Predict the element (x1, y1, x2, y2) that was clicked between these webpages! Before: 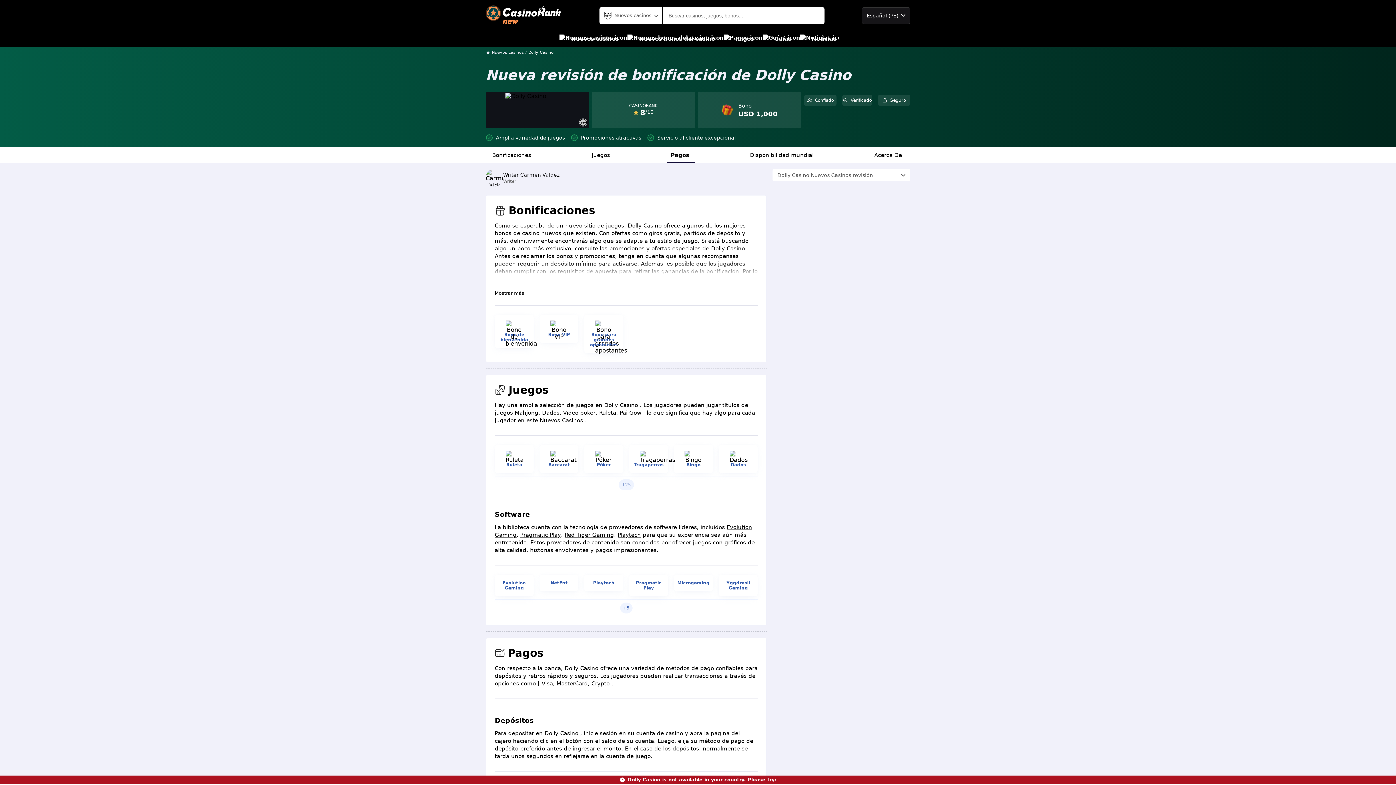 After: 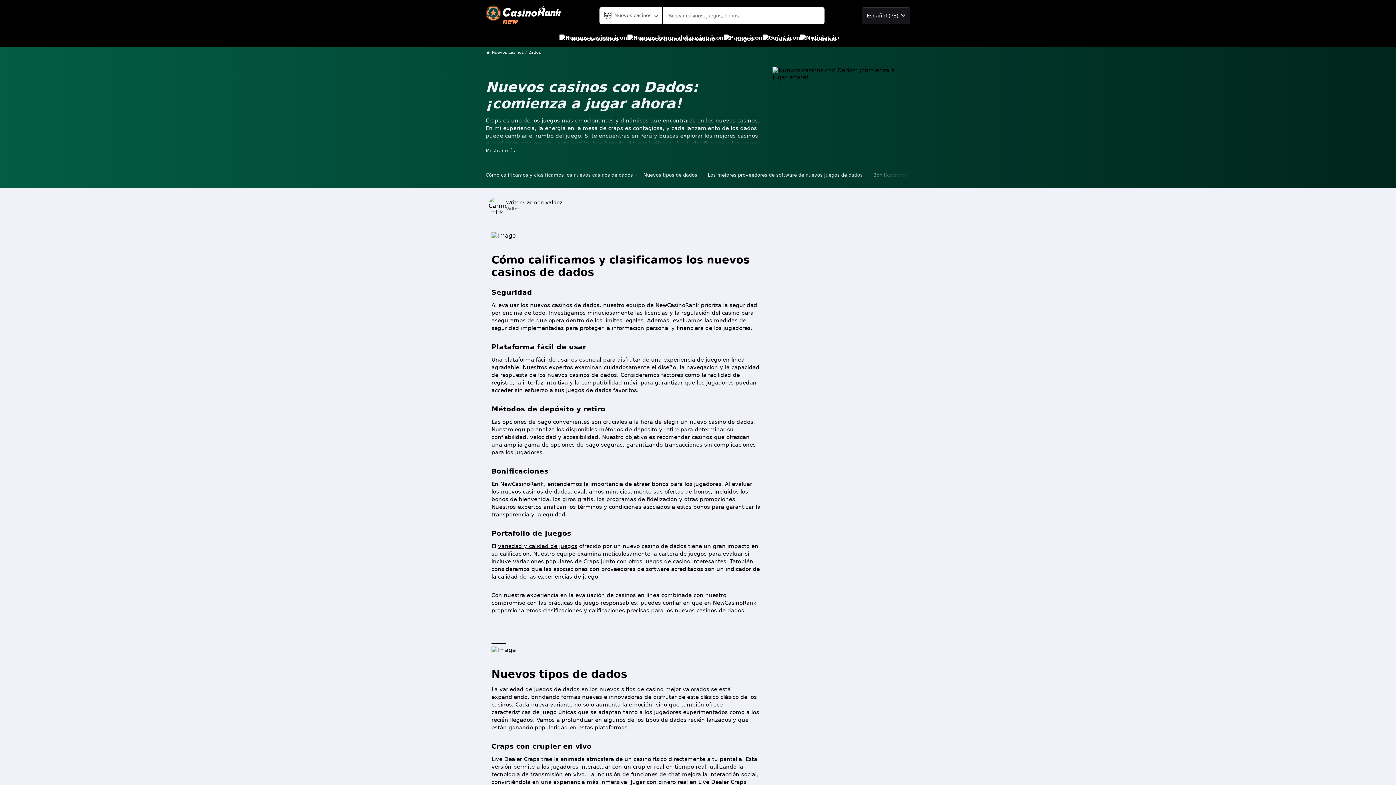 Action: bbox: (542, 409, 559, 416) label: Dados